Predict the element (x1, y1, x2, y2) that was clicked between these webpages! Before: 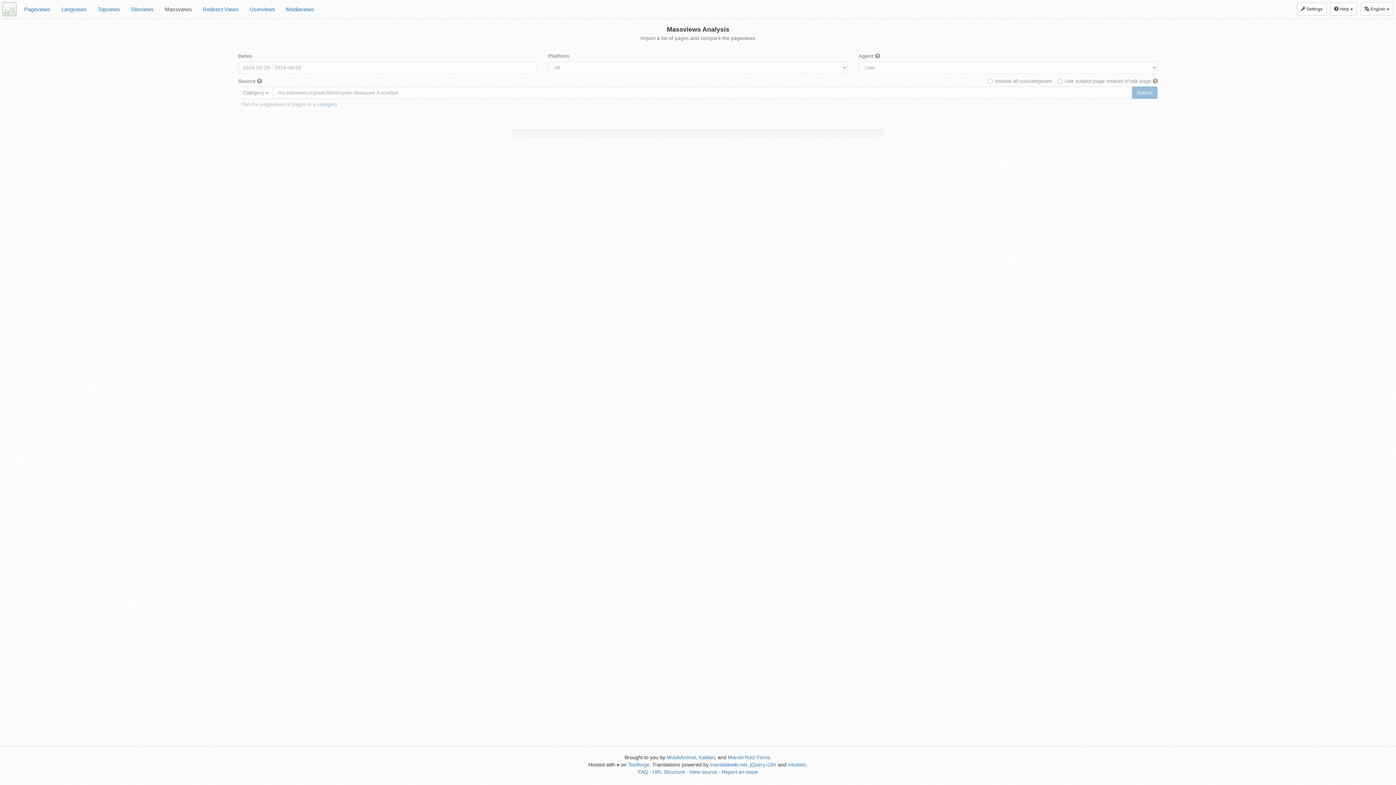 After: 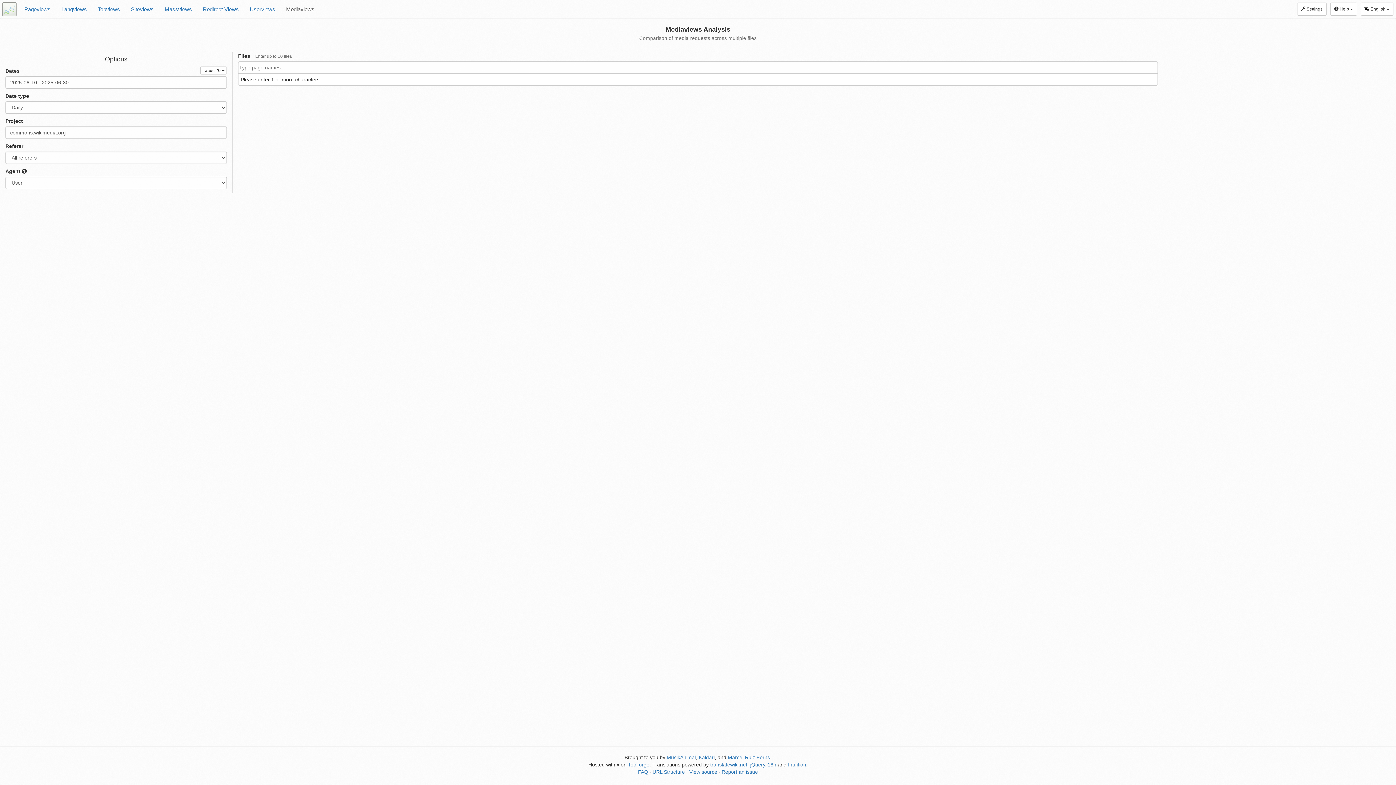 Action: bbox: (280, 0, 320, 18) label: Mediaviews